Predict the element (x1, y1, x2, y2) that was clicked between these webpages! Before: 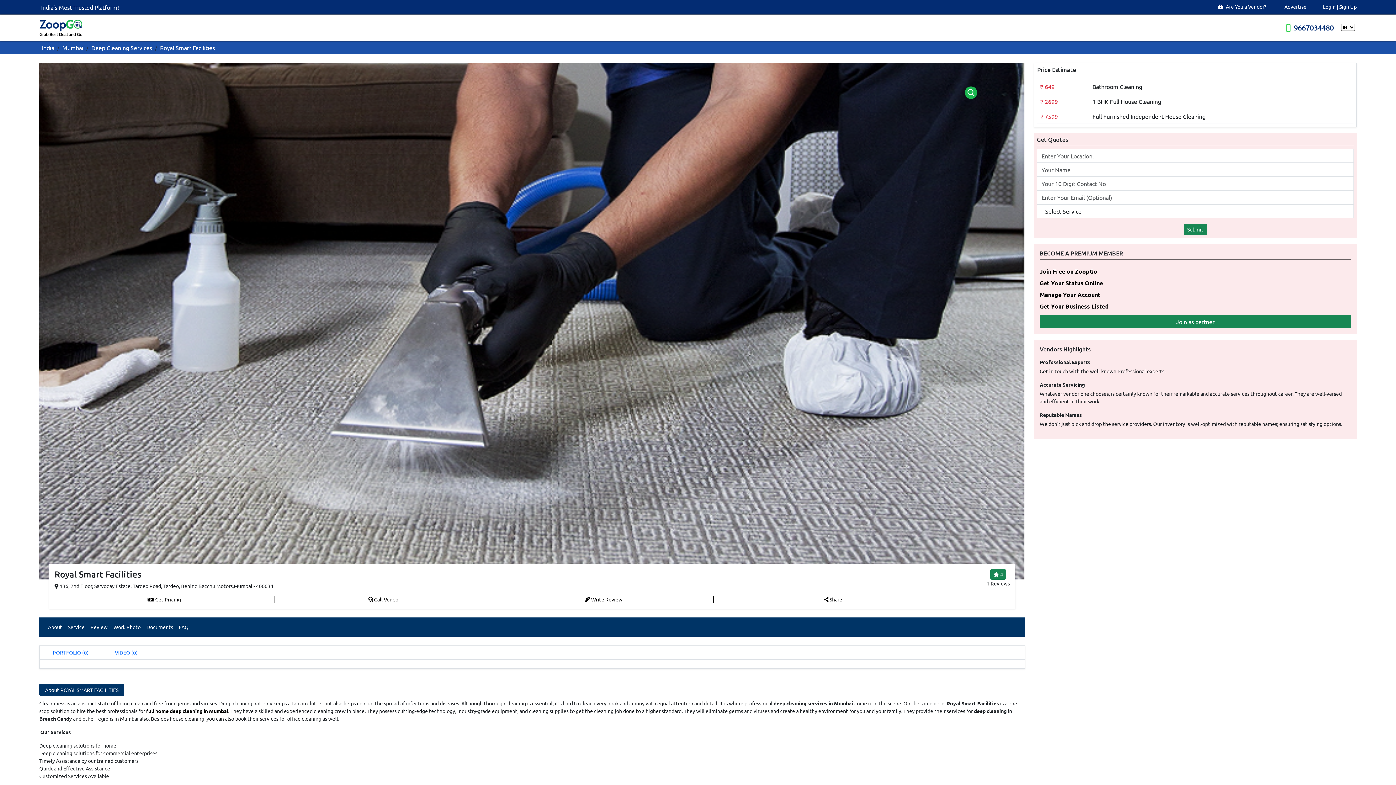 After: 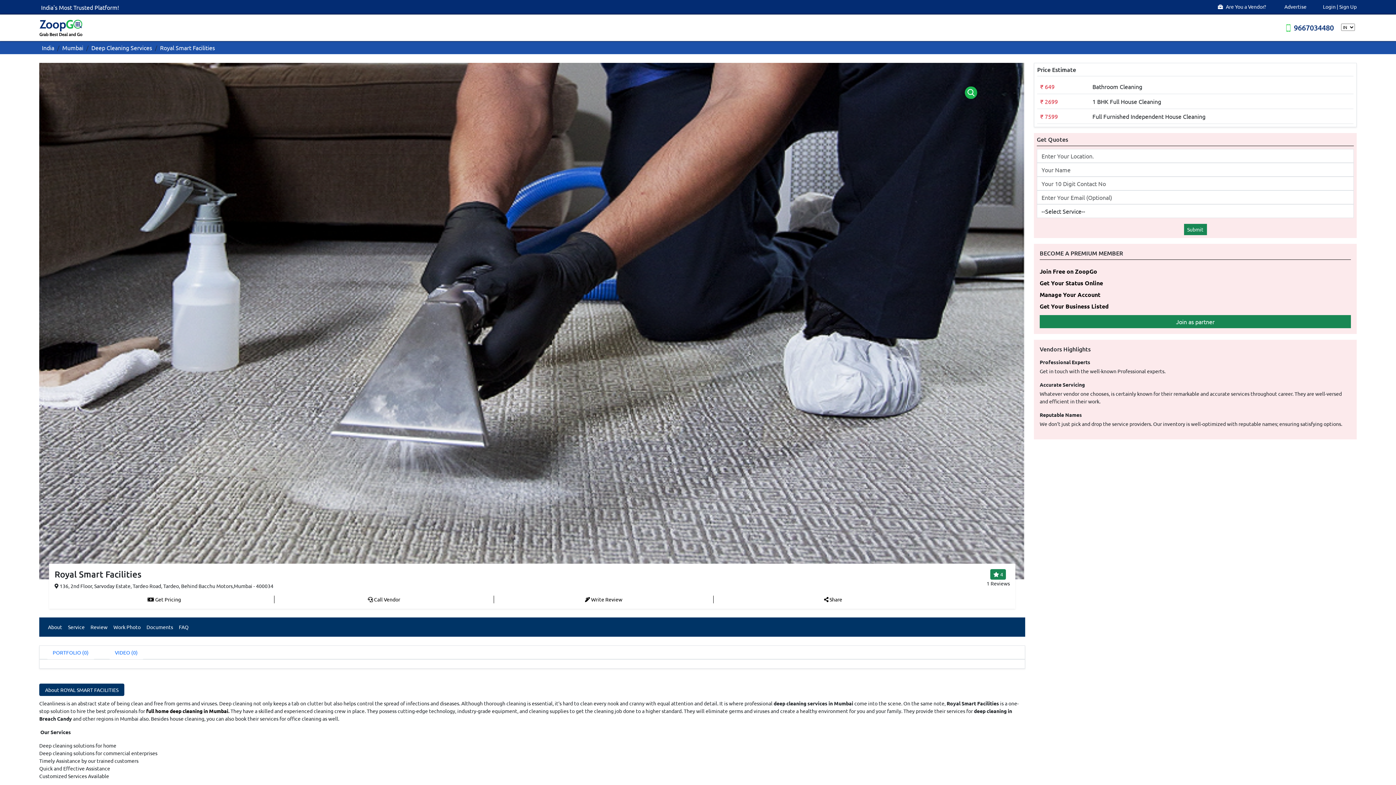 Action: label:  Get Pricing bbox: (147, 596, 181, 602)